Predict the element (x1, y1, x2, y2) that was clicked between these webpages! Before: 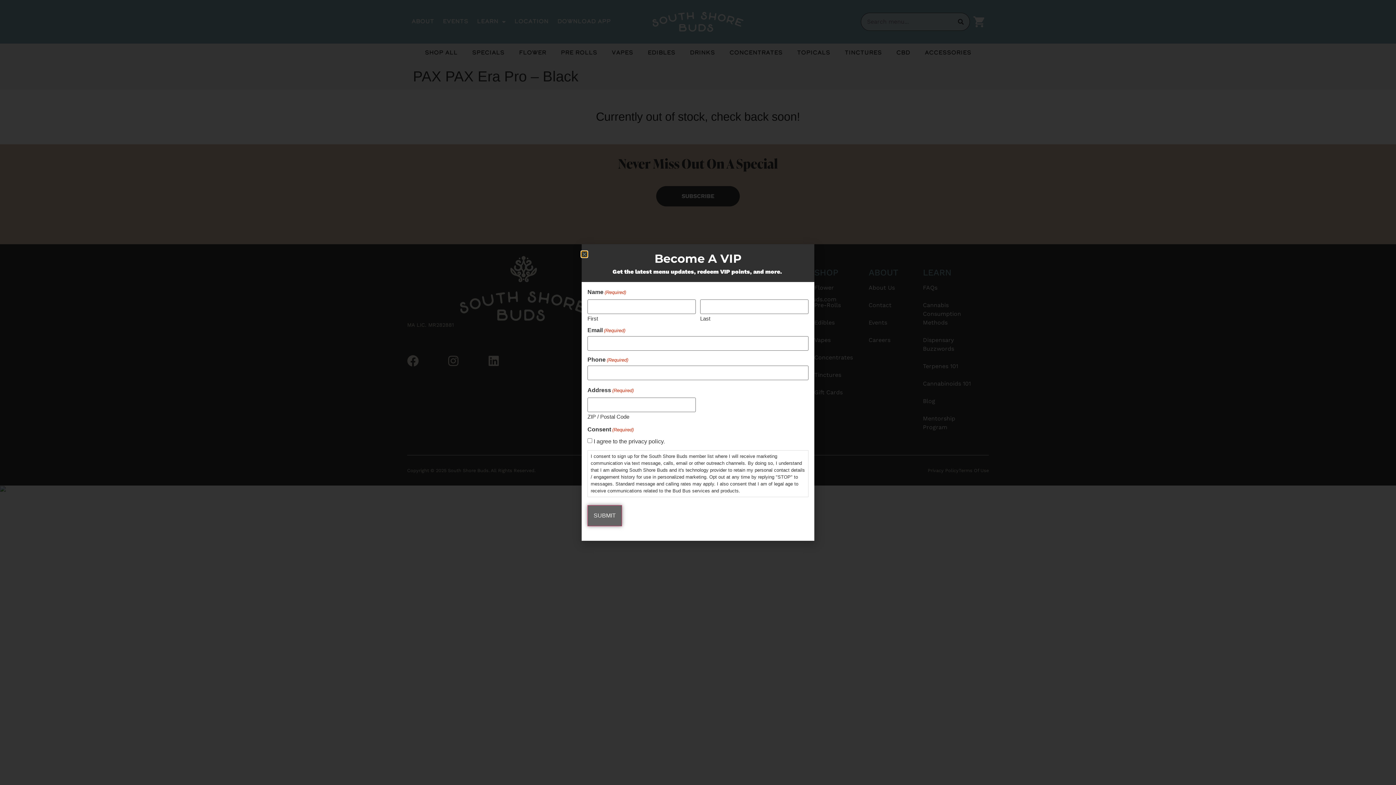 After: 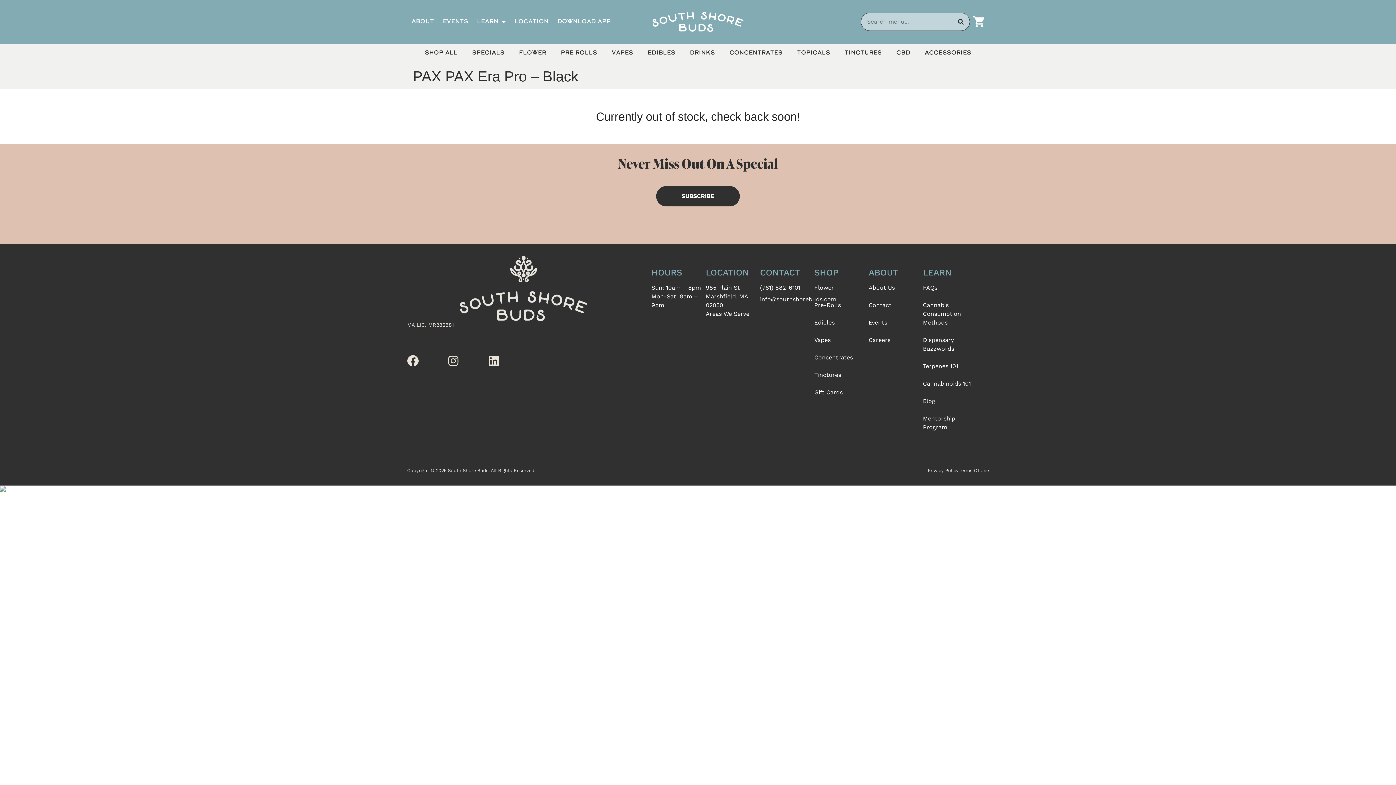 Action: bbox: (581, 251, 587, 257) label: Close